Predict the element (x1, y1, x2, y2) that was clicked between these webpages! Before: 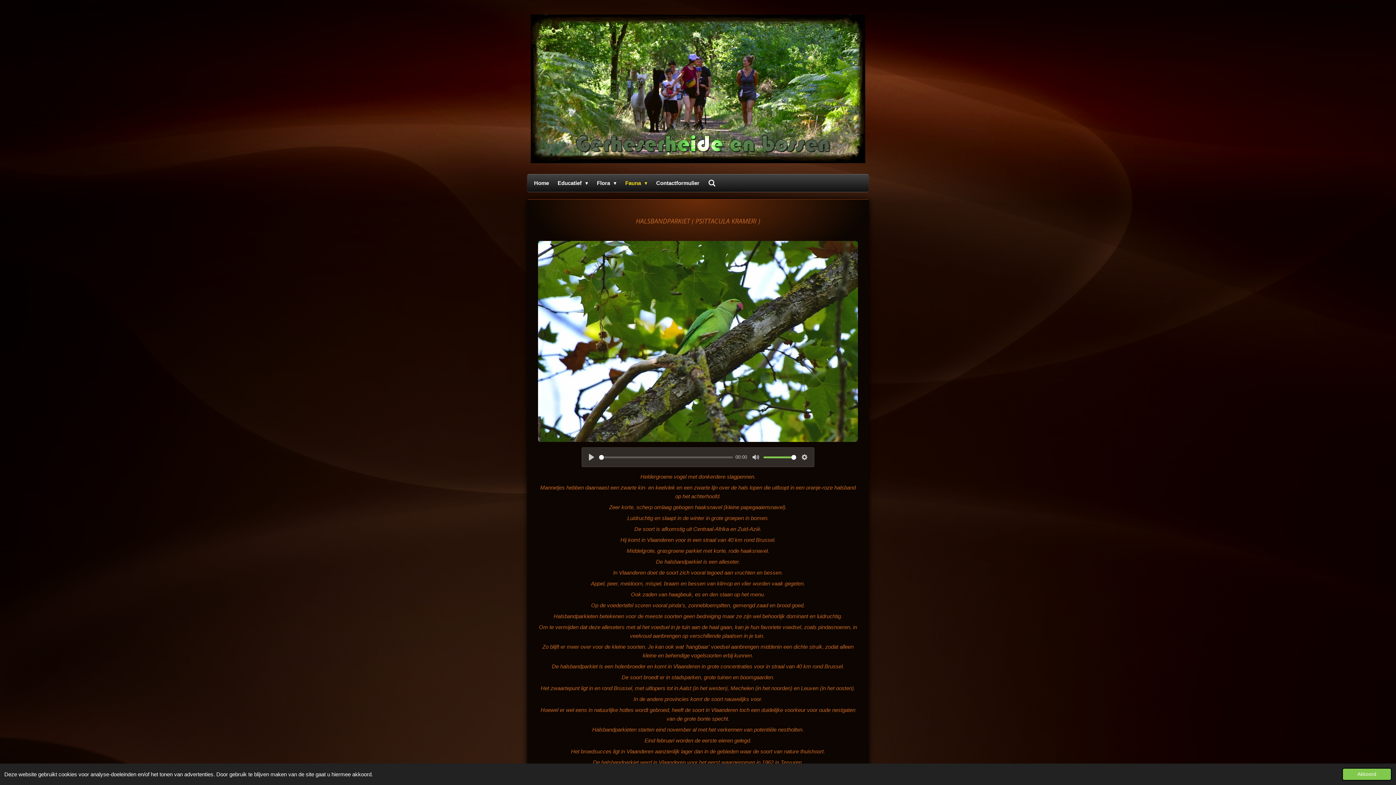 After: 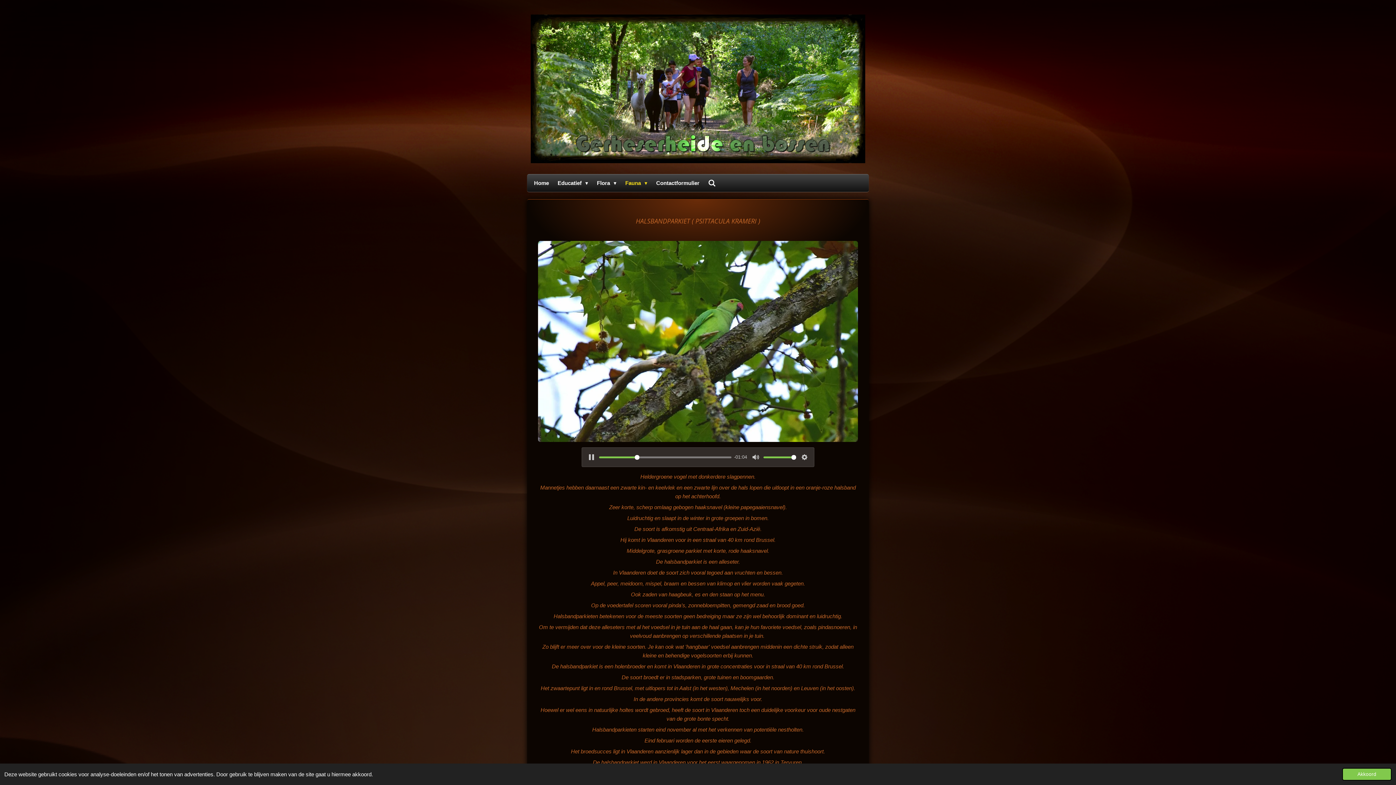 Action: bbox: (585, 451, 597, 463) label: Play